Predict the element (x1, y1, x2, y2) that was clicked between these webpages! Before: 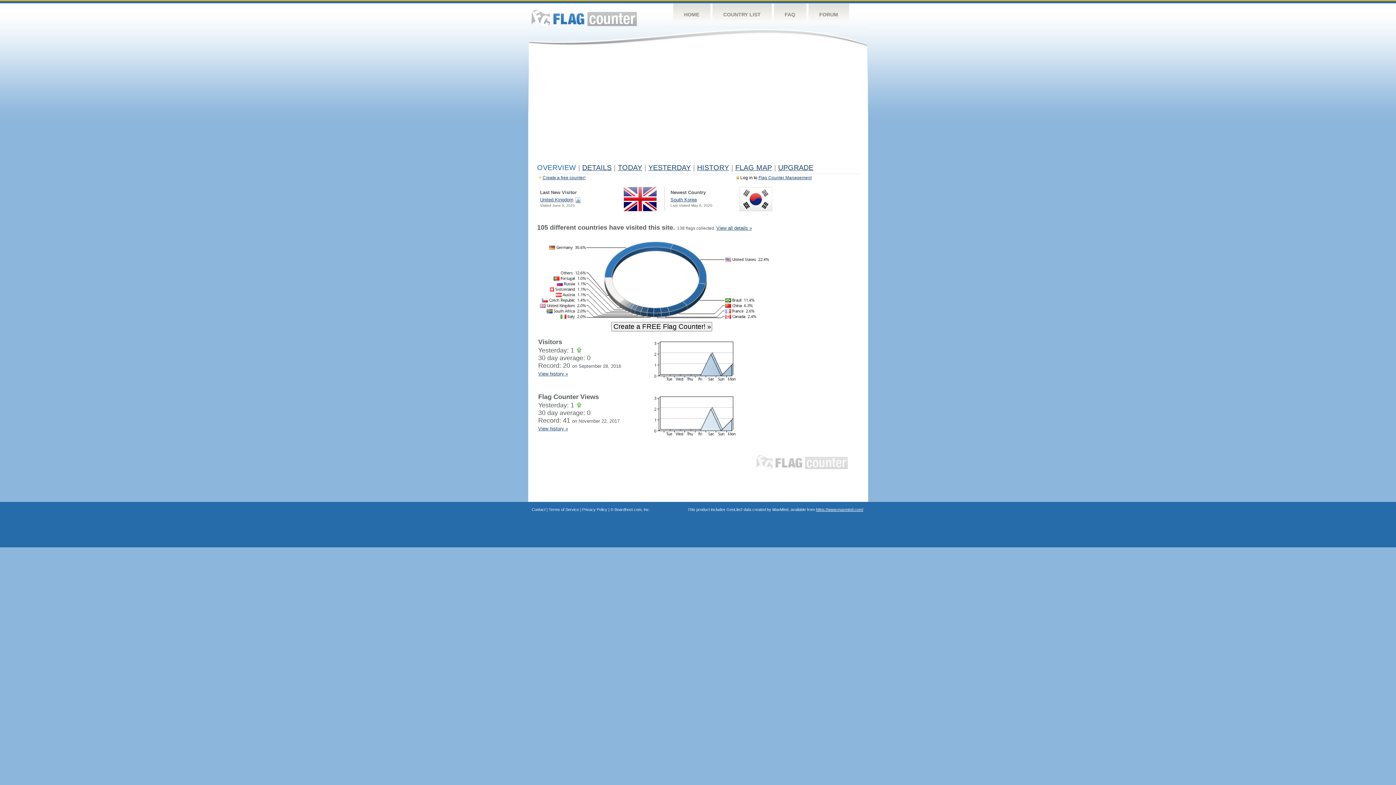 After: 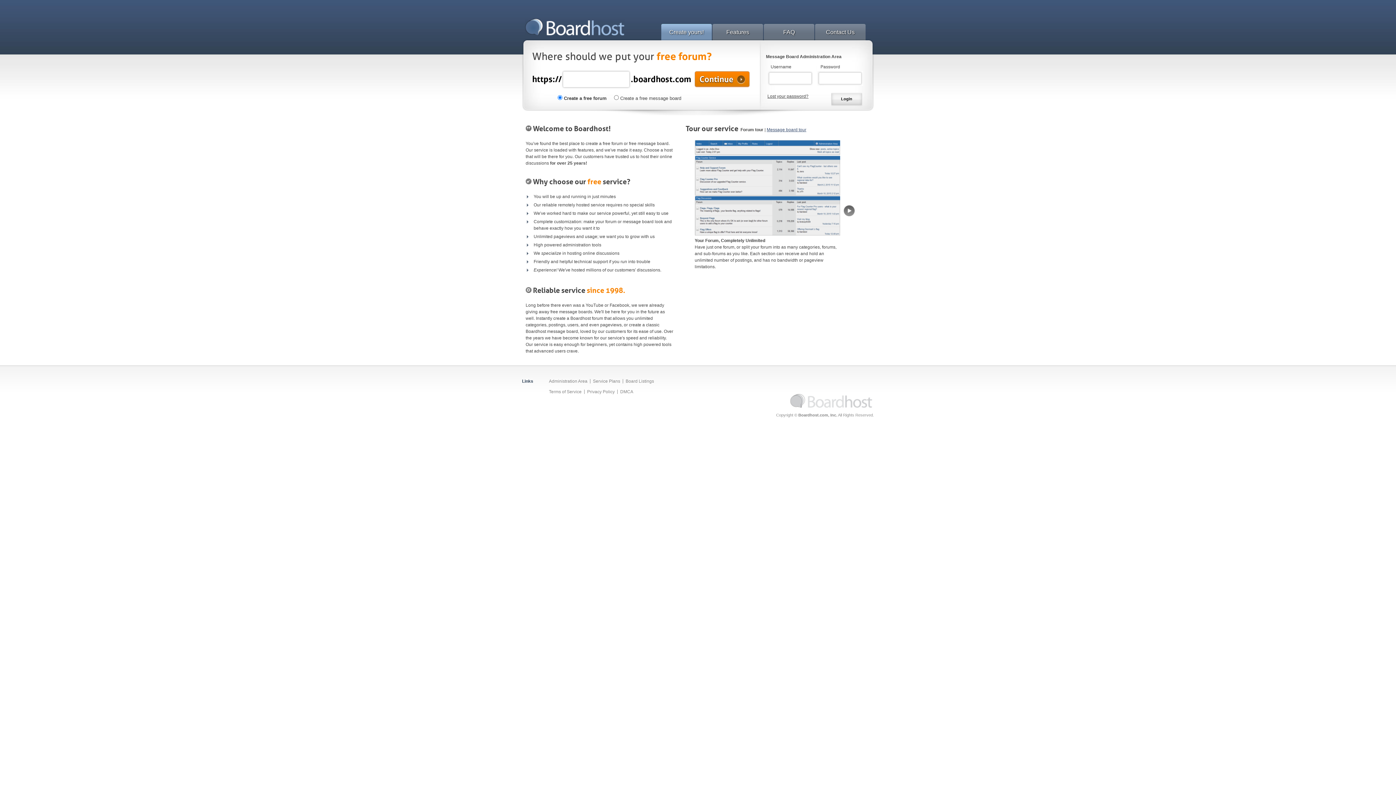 Action: bbox: (614, 507, 650, 512) label: Boardhost.com, Inc.